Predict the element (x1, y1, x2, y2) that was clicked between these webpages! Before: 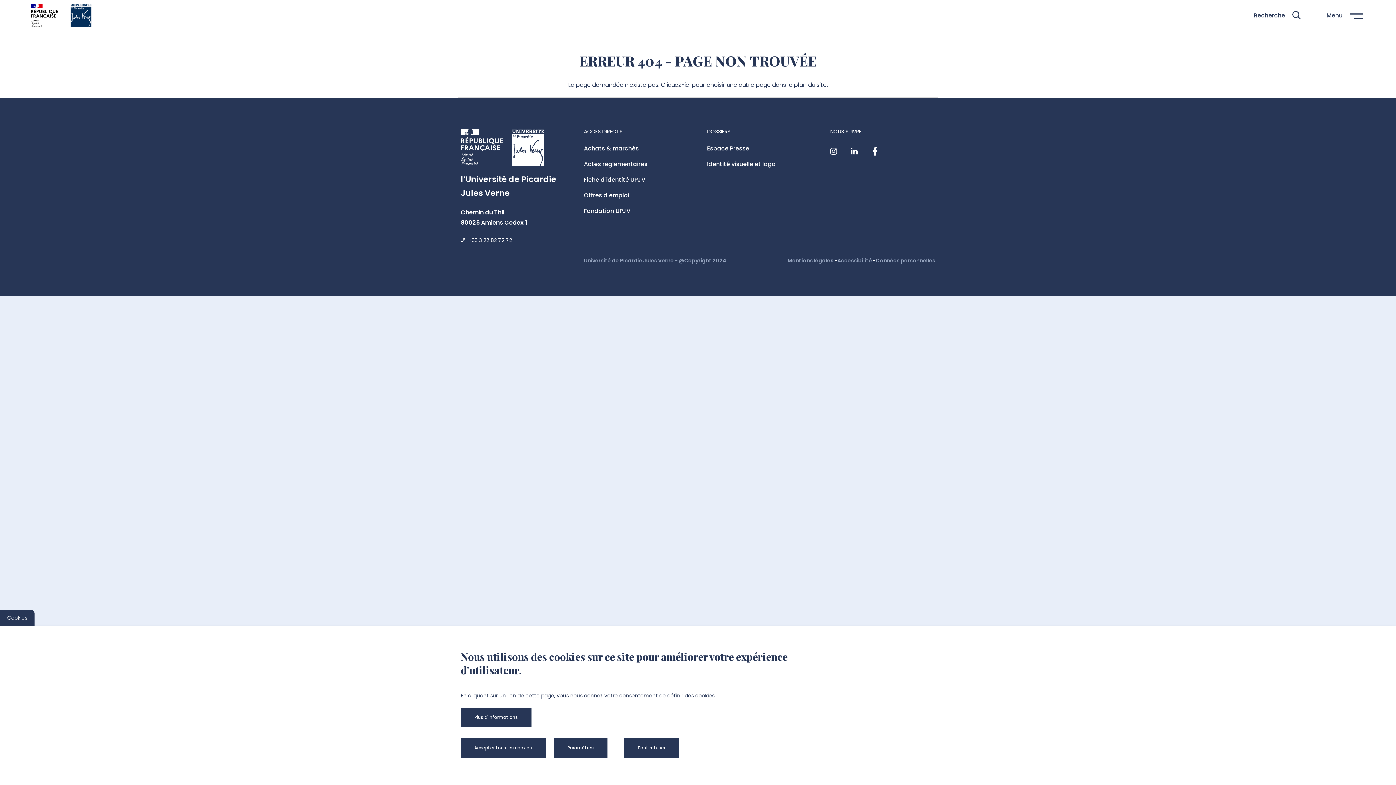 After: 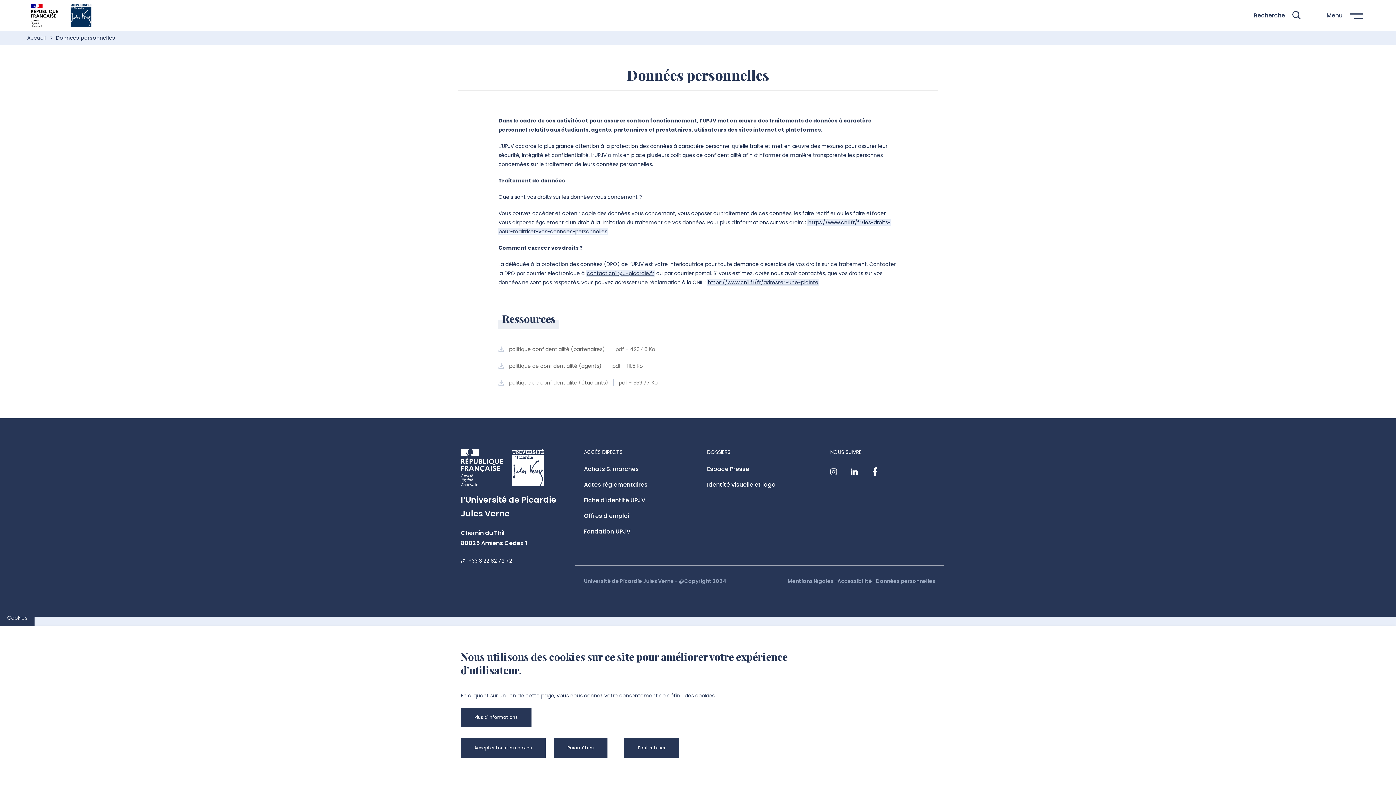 Action: bbox: (876, 257, 935, 264) label: Données personnelles